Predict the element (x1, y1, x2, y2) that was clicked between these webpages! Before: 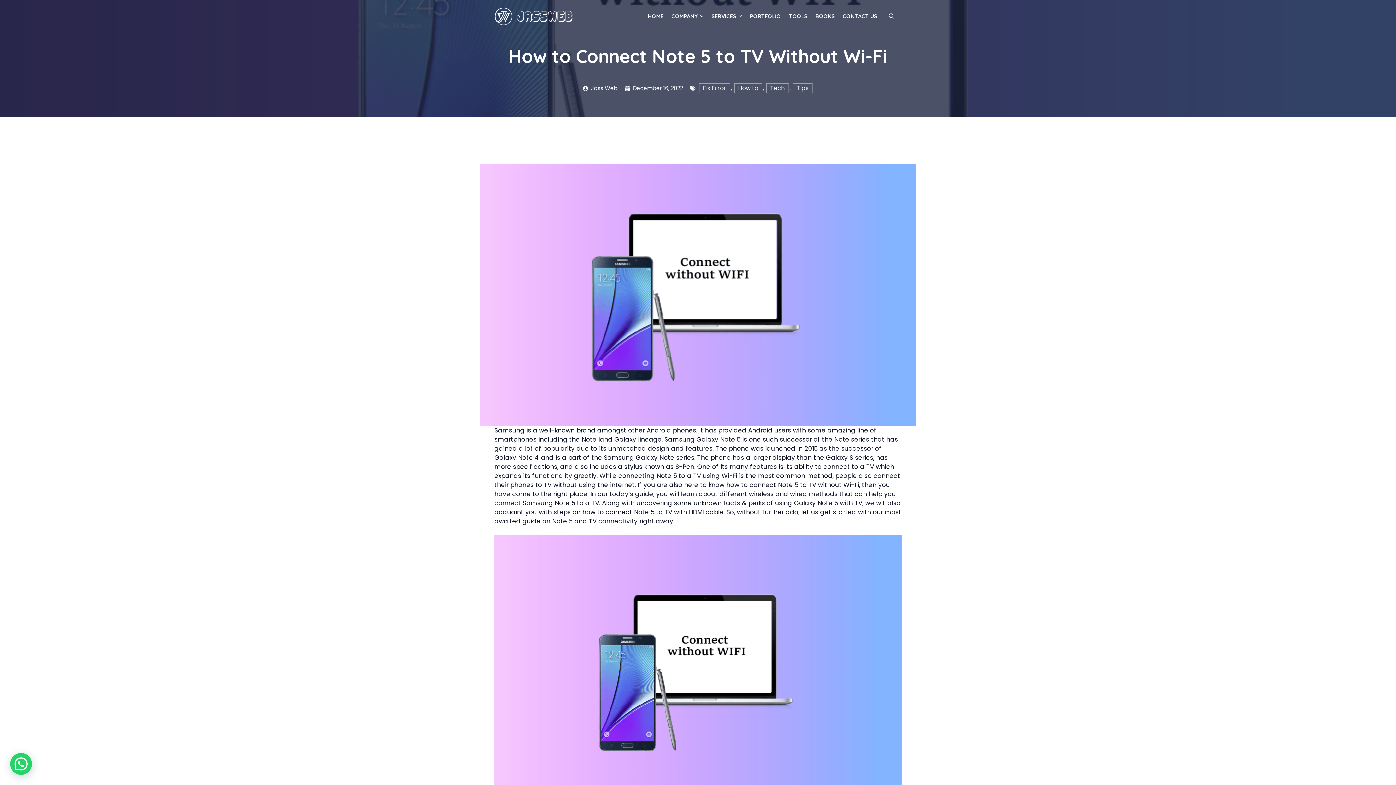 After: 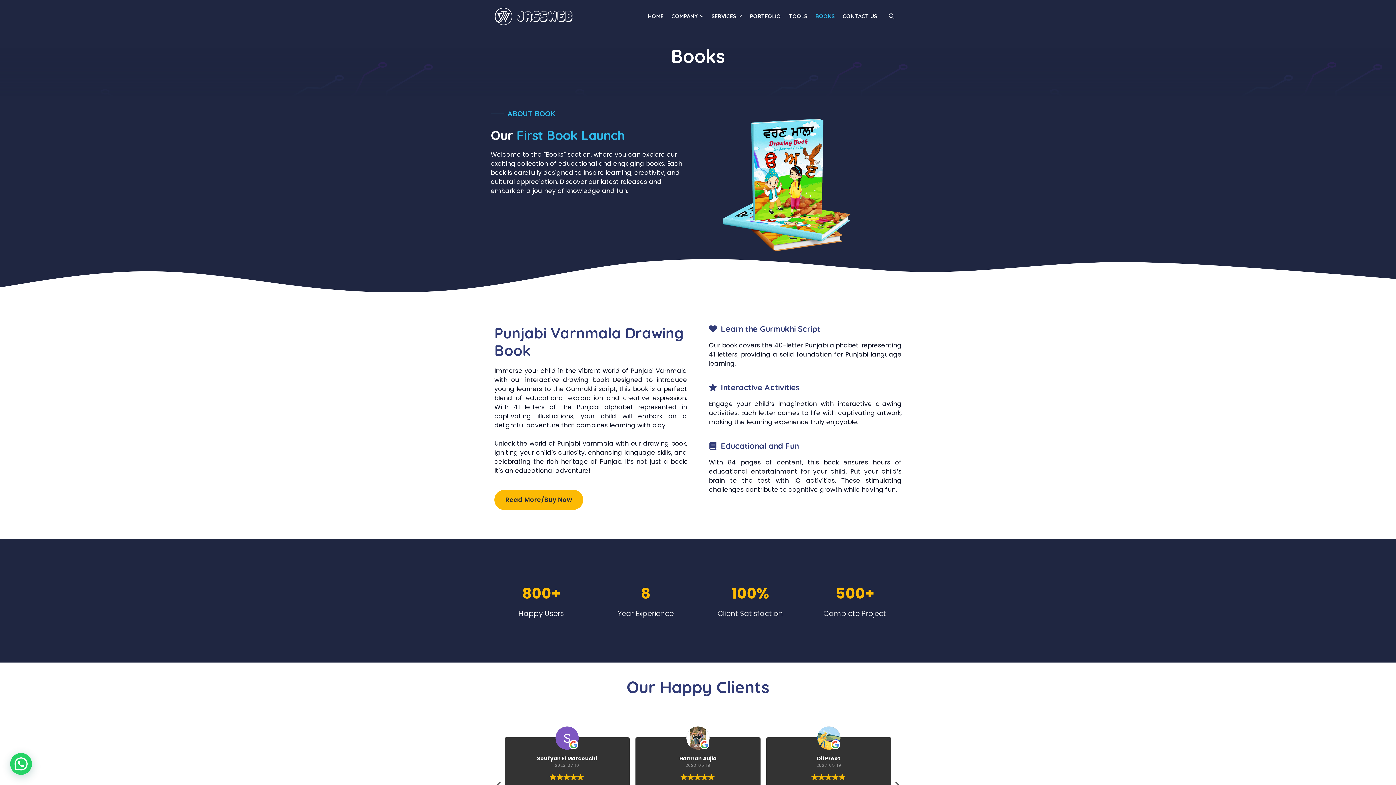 Action: label: BOOKS bbox: (812, 7, 839, 25)